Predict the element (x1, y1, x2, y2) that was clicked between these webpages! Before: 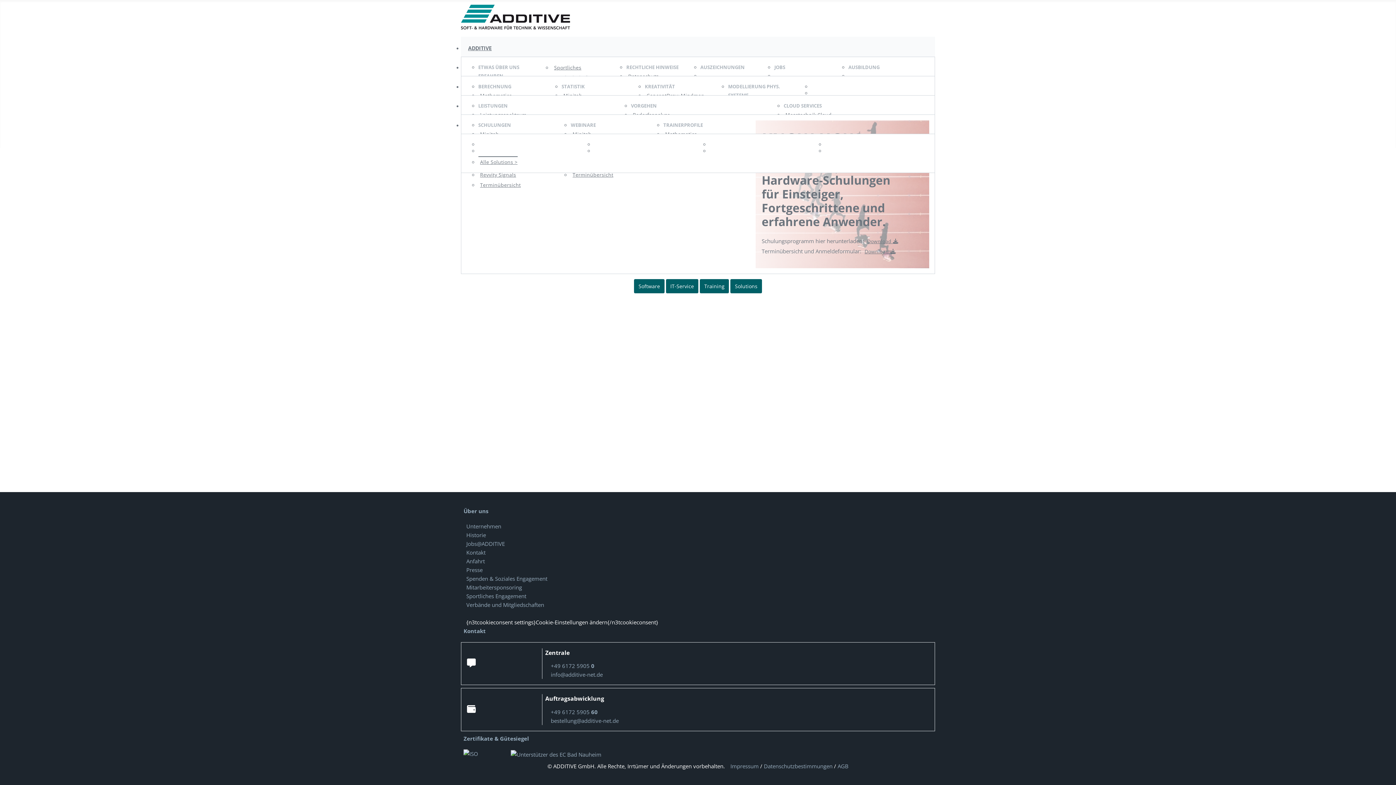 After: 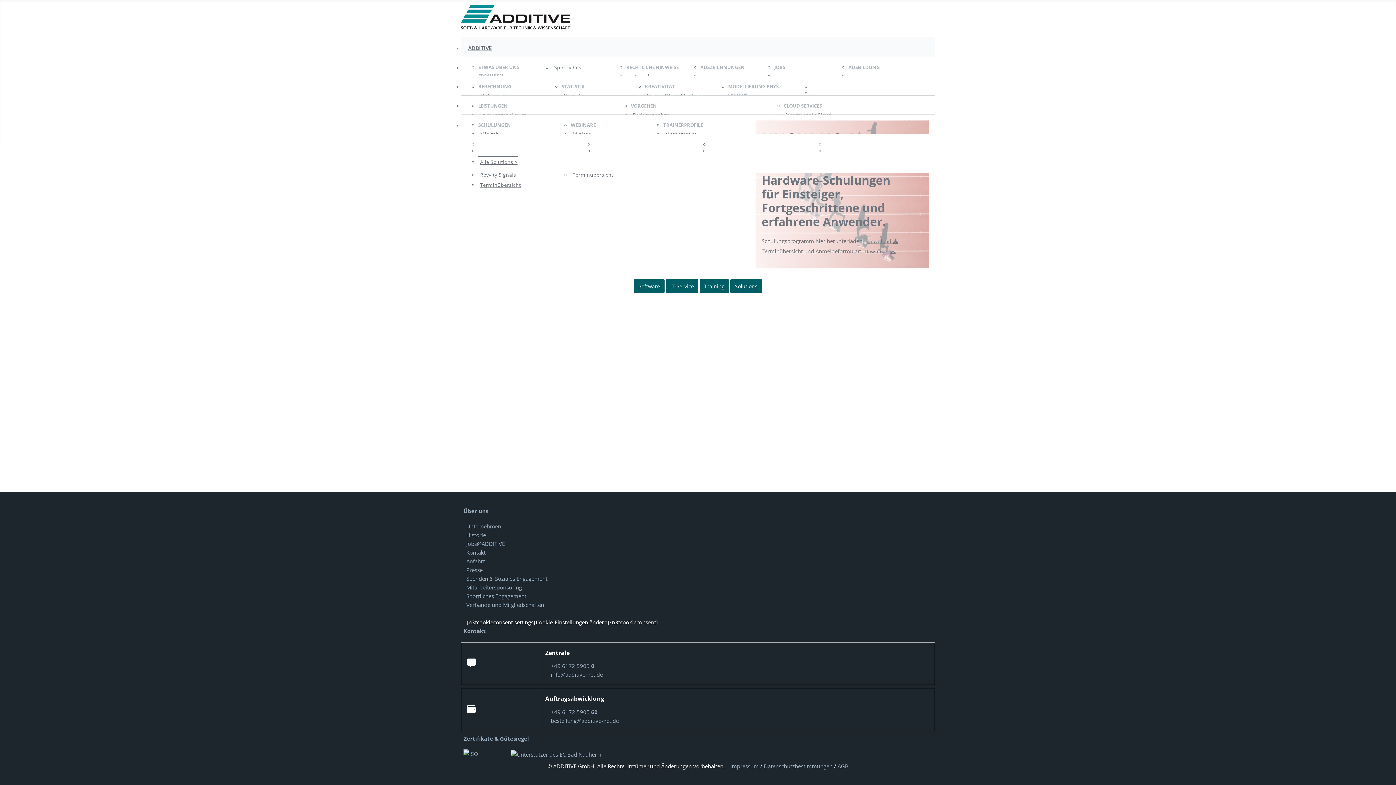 Action: bbox: (730, 762, 758, 770) label: Impressum